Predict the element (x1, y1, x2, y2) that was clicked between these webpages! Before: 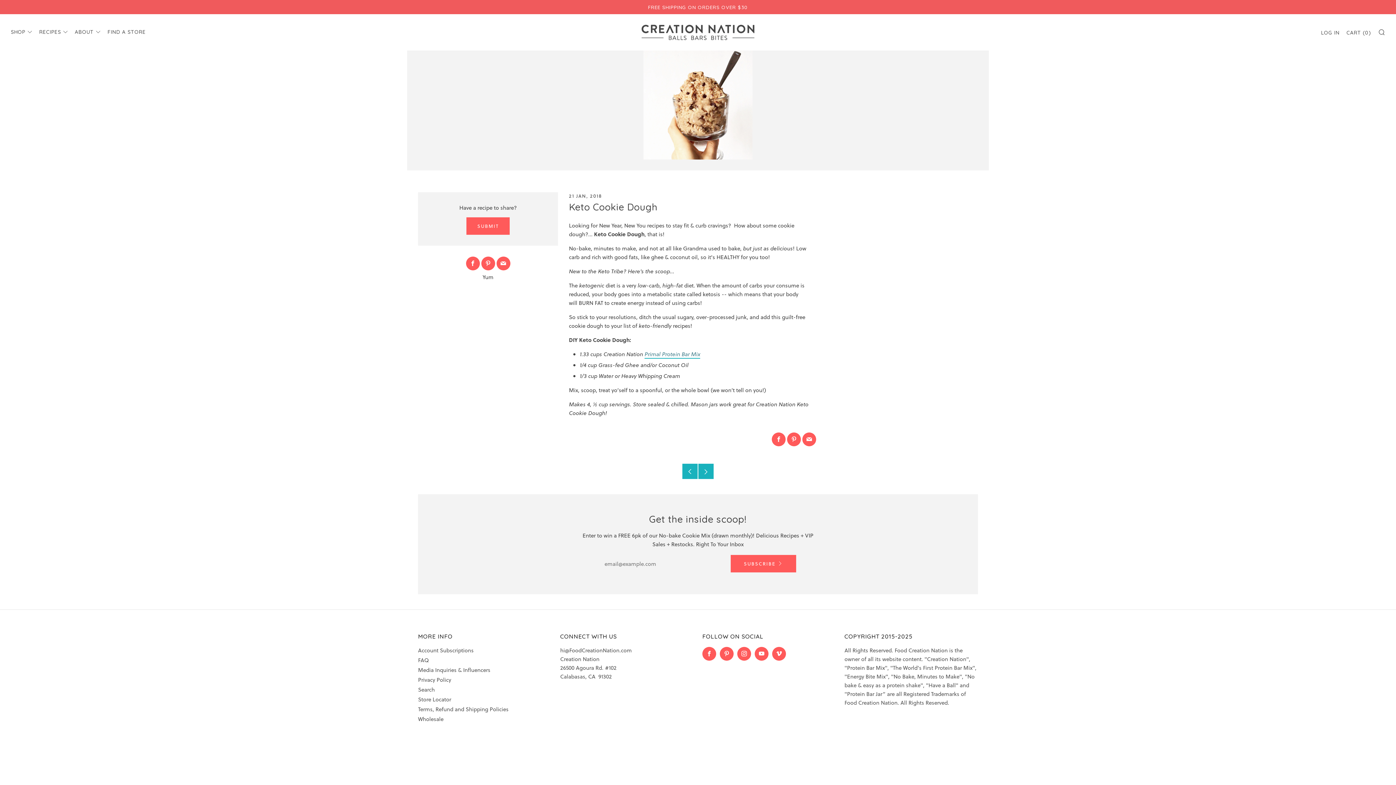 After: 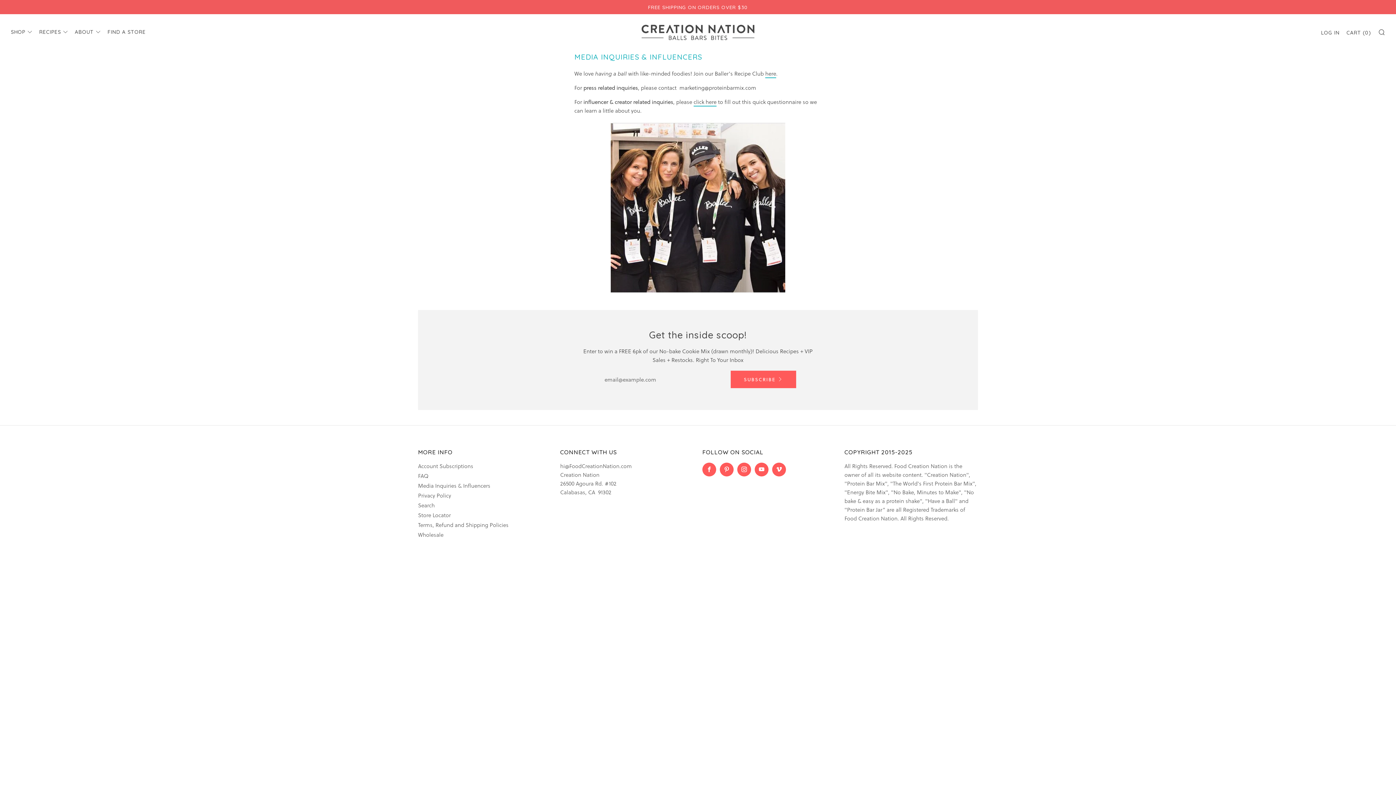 Action: label: Media Inquiries & Influencers bbox: (418, 666, 490, 674)